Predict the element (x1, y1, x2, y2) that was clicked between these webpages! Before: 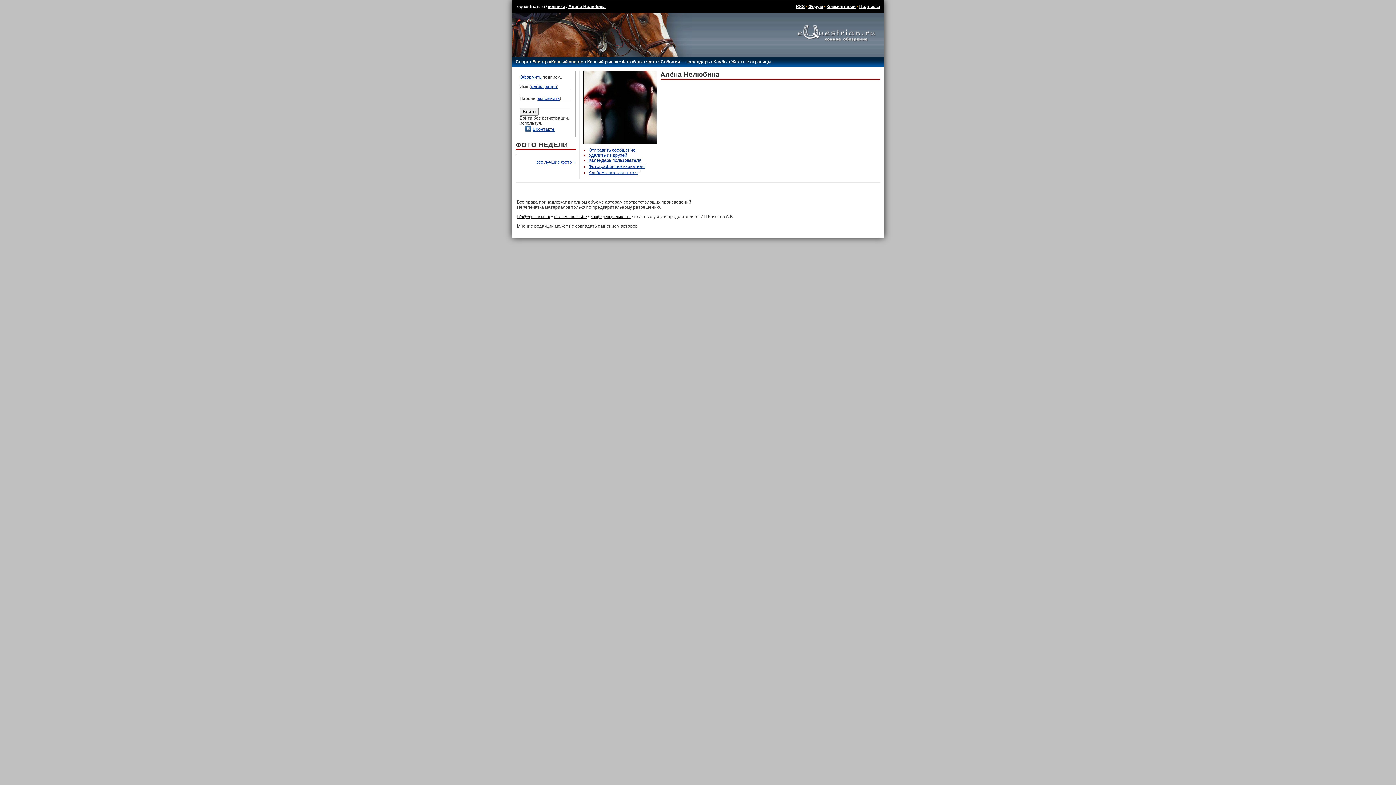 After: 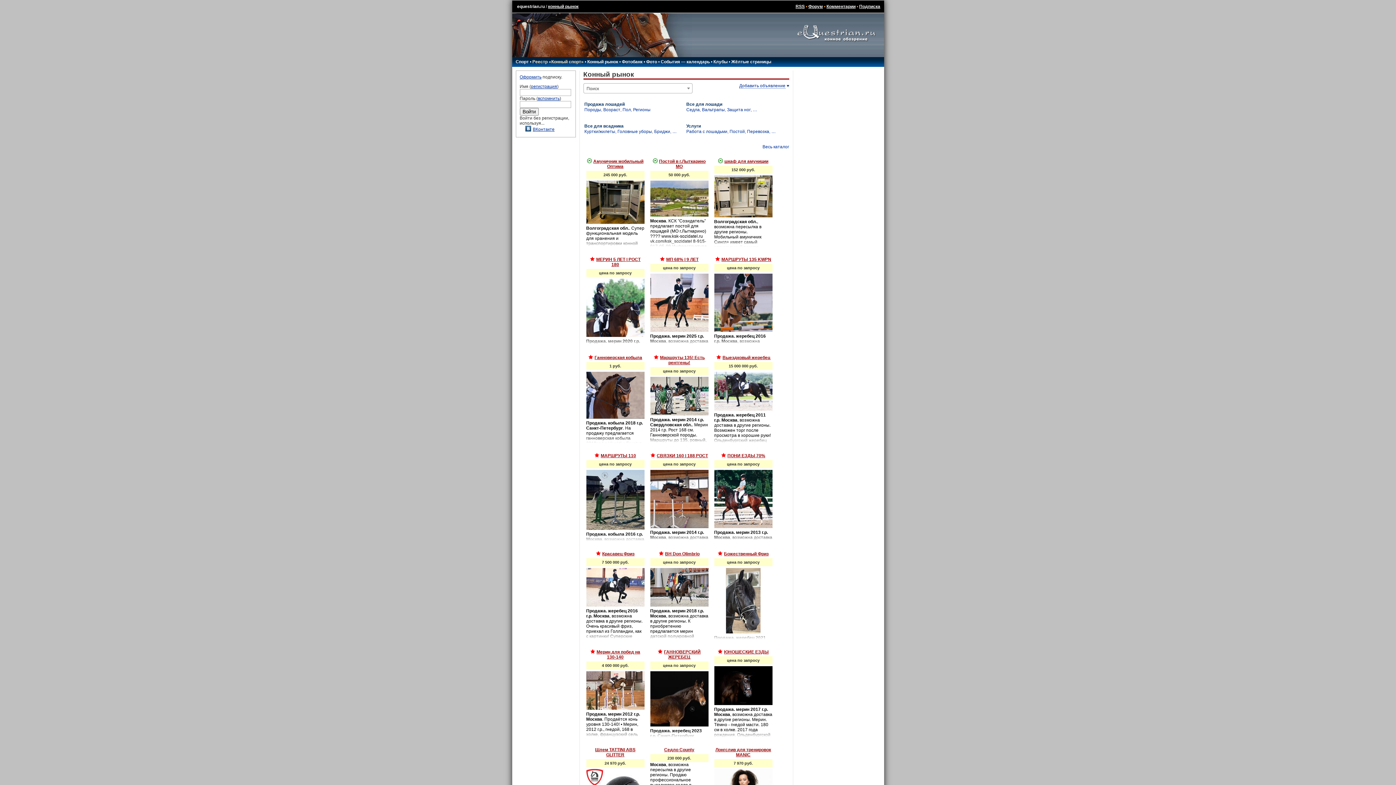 Action: bbox: (587, 59, 618, 64) label: Конный рынок